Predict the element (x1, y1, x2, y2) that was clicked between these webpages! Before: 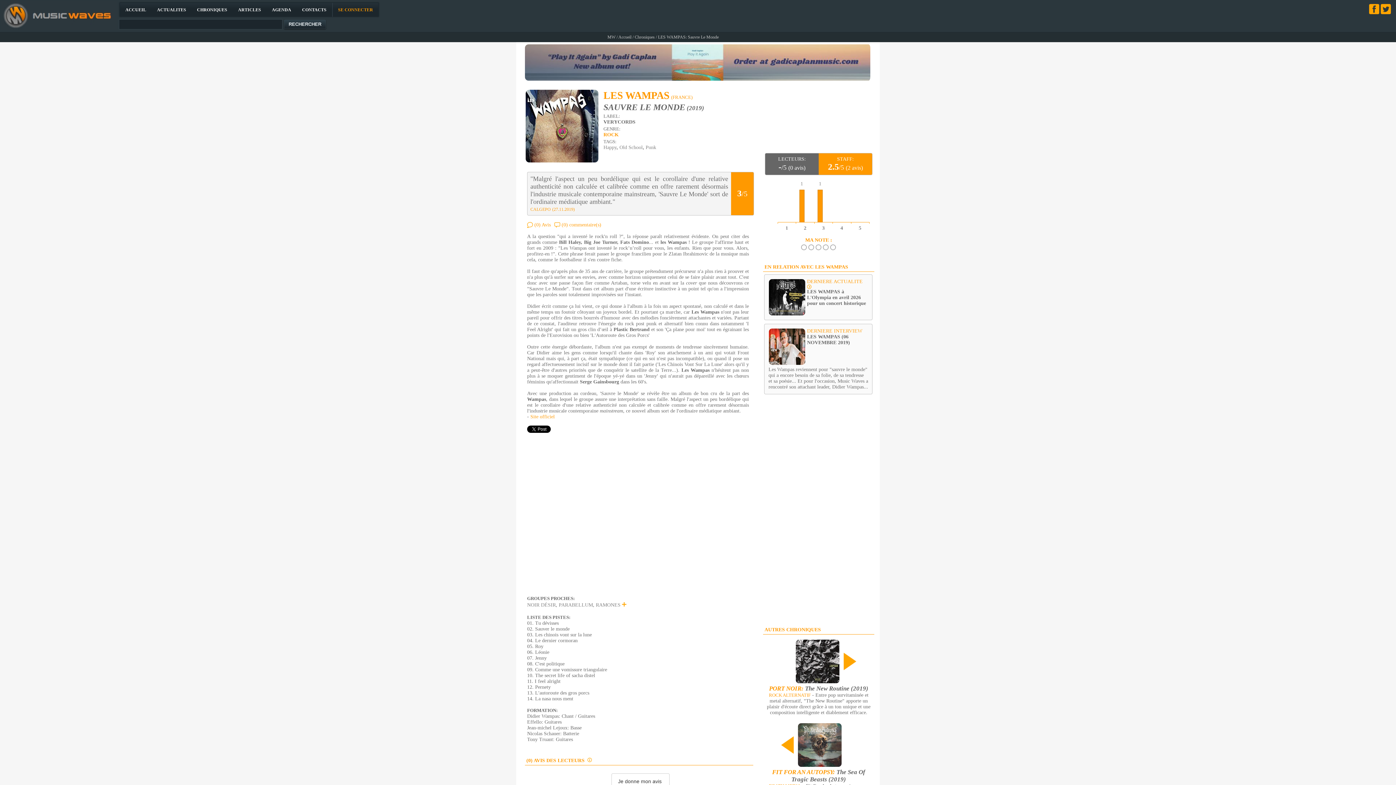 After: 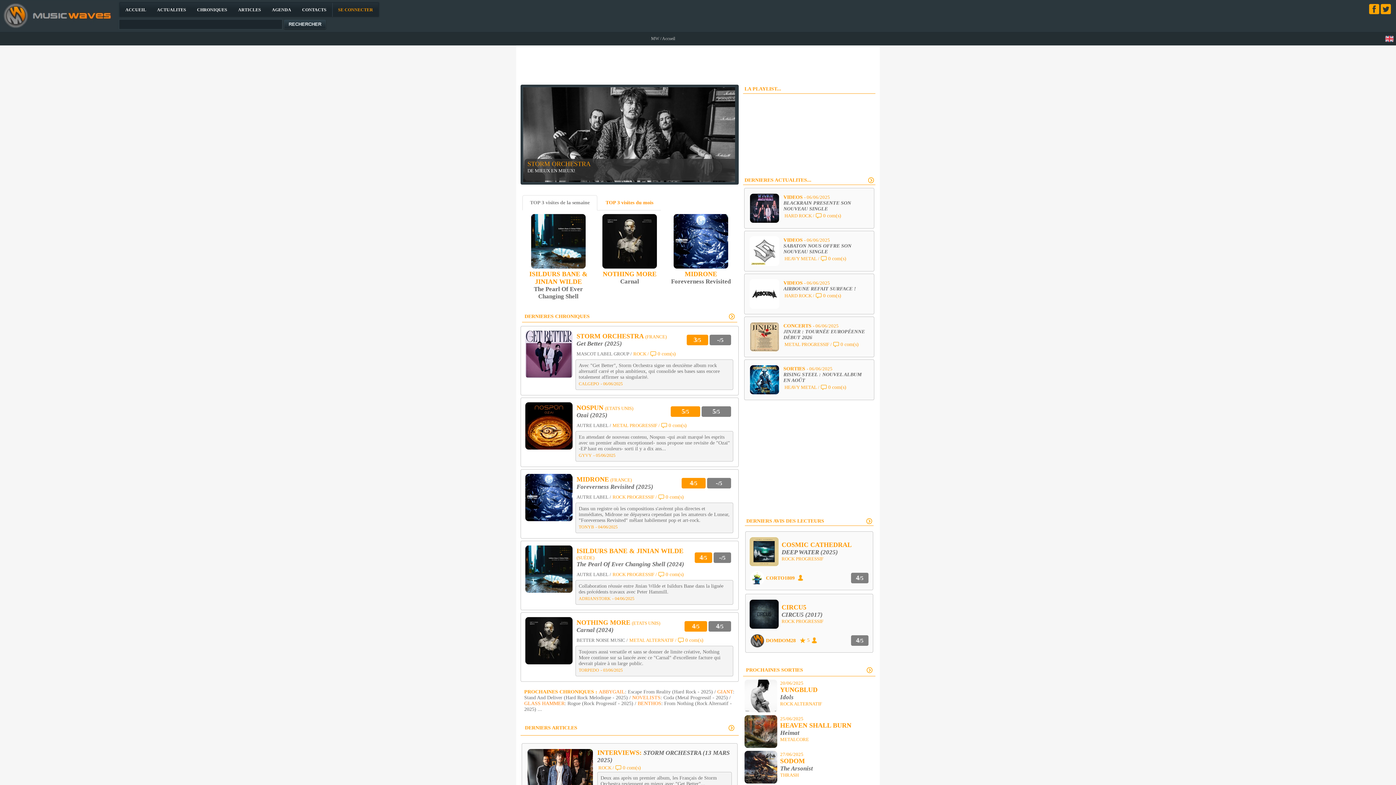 Action: label: Accueil bbox: (618, 34, 631, 39)